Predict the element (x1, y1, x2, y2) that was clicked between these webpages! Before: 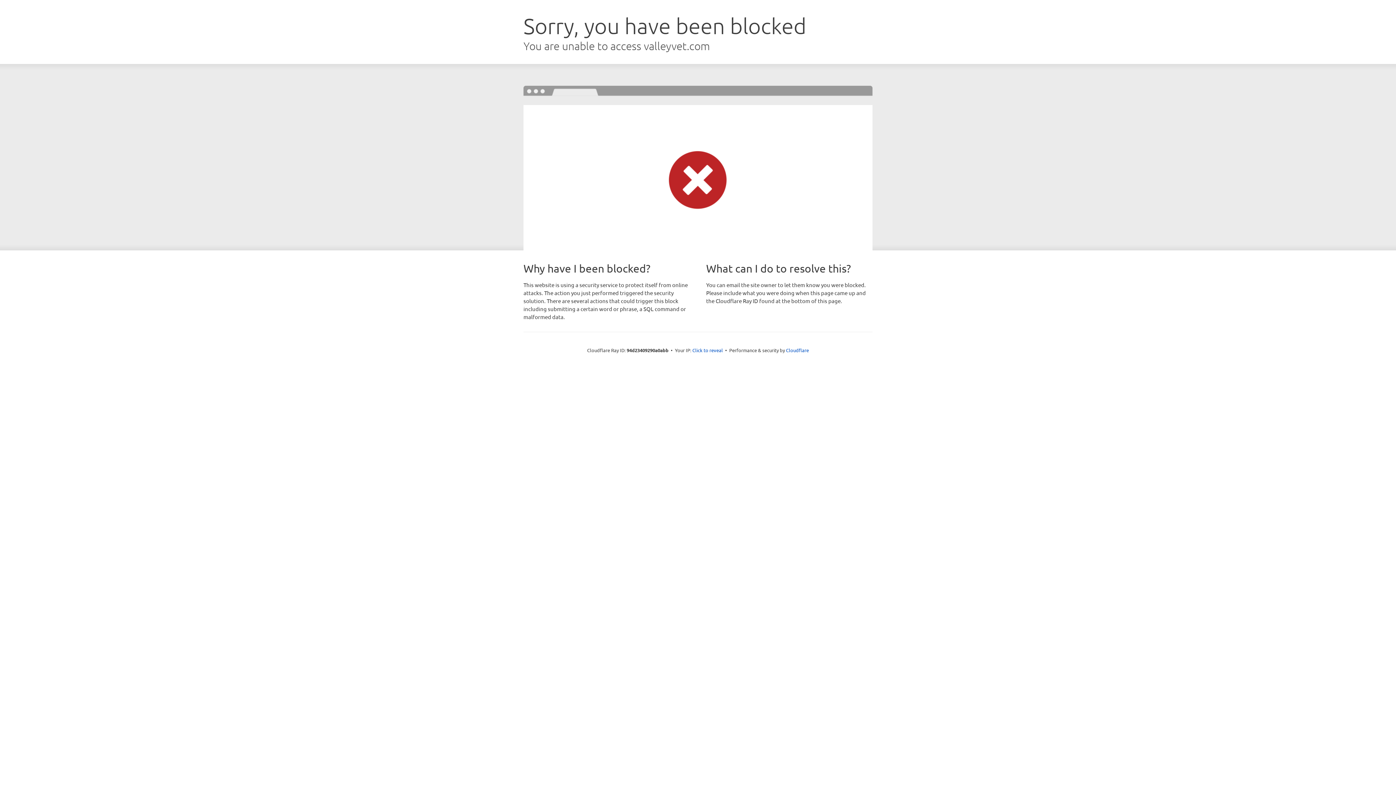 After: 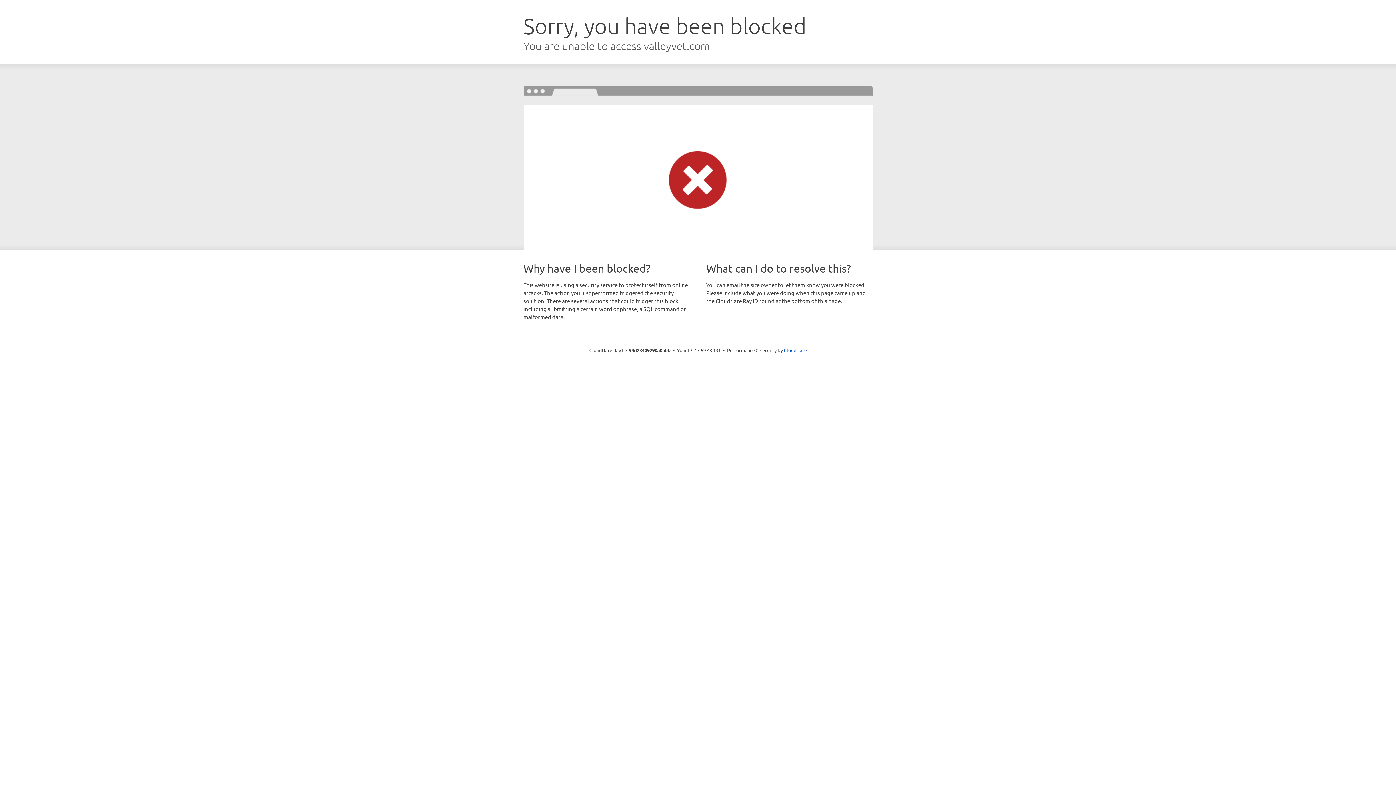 Action: label: Click to reveal bbox: (692, 346, 723, 353)